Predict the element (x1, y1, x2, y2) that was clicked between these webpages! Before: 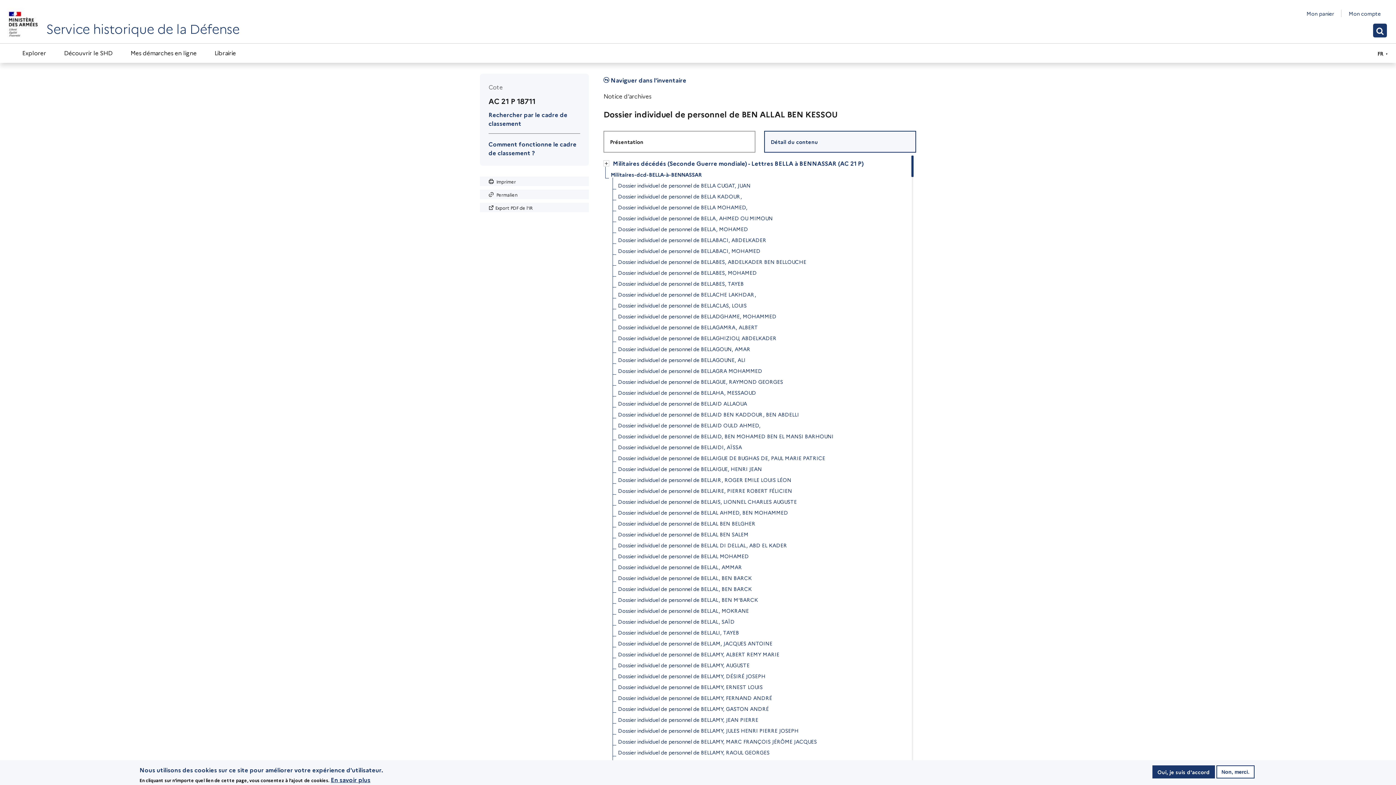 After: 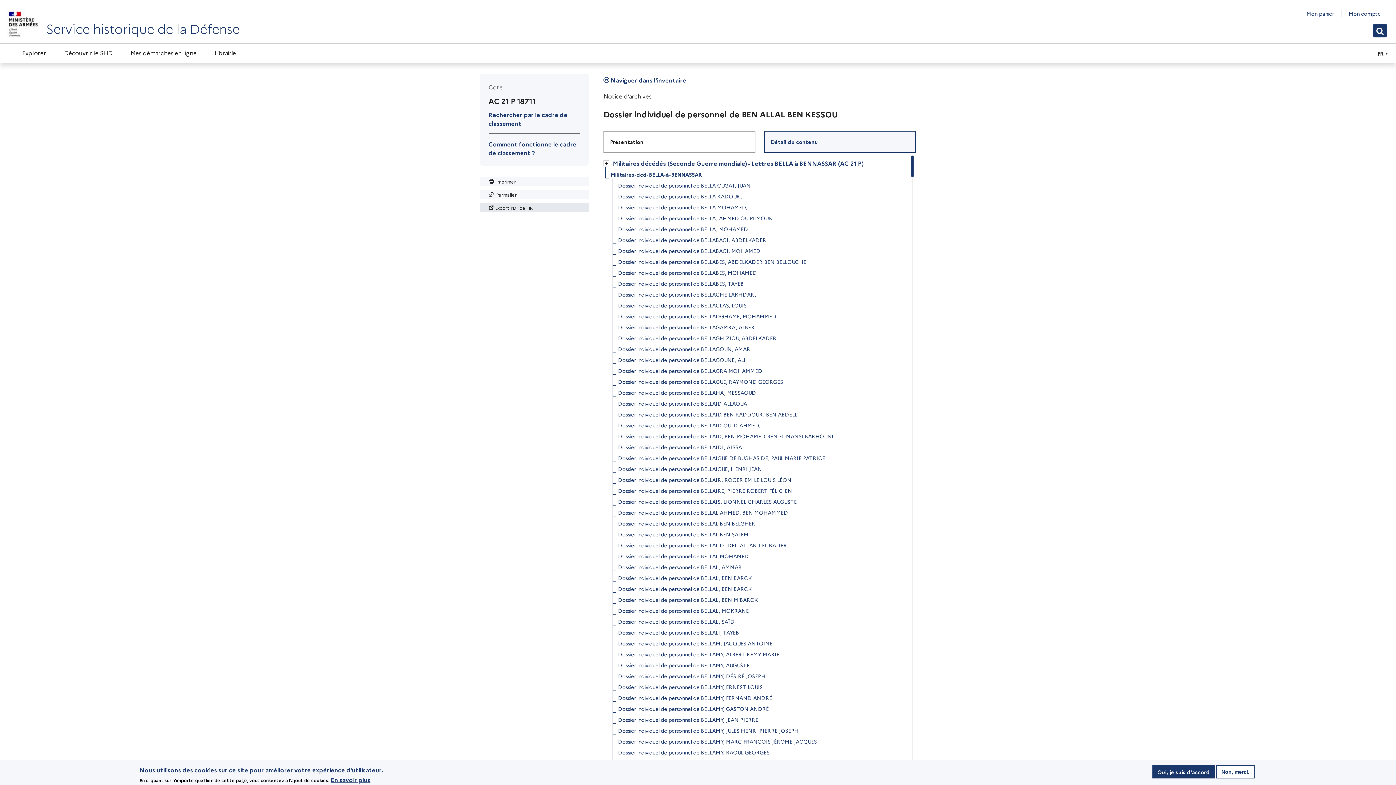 Action: label: Export PDF de l'IR bbox: (480, 202, 589, 212)